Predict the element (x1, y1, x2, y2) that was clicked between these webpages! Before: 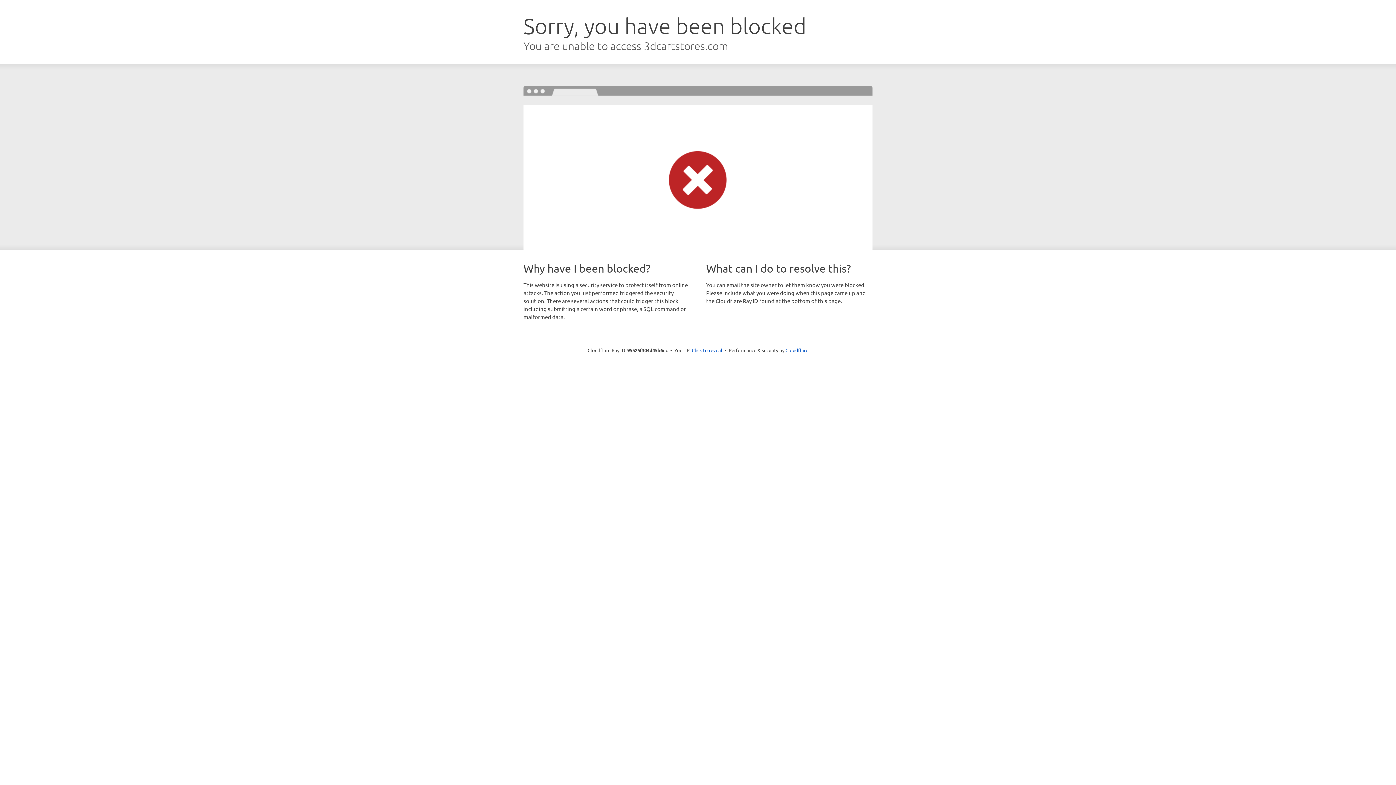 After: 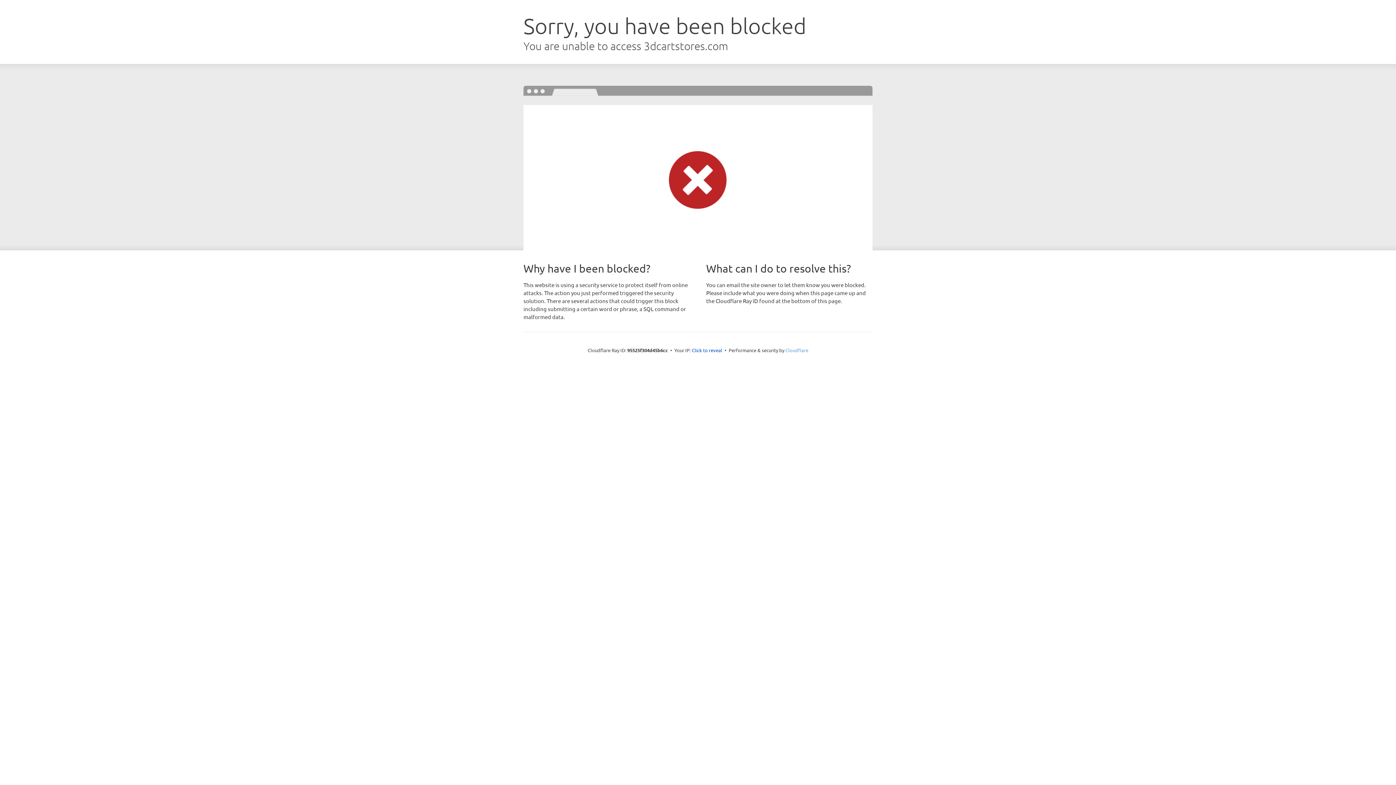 Action: bbox: (785, 347, 808, 353) label: Cloudflare